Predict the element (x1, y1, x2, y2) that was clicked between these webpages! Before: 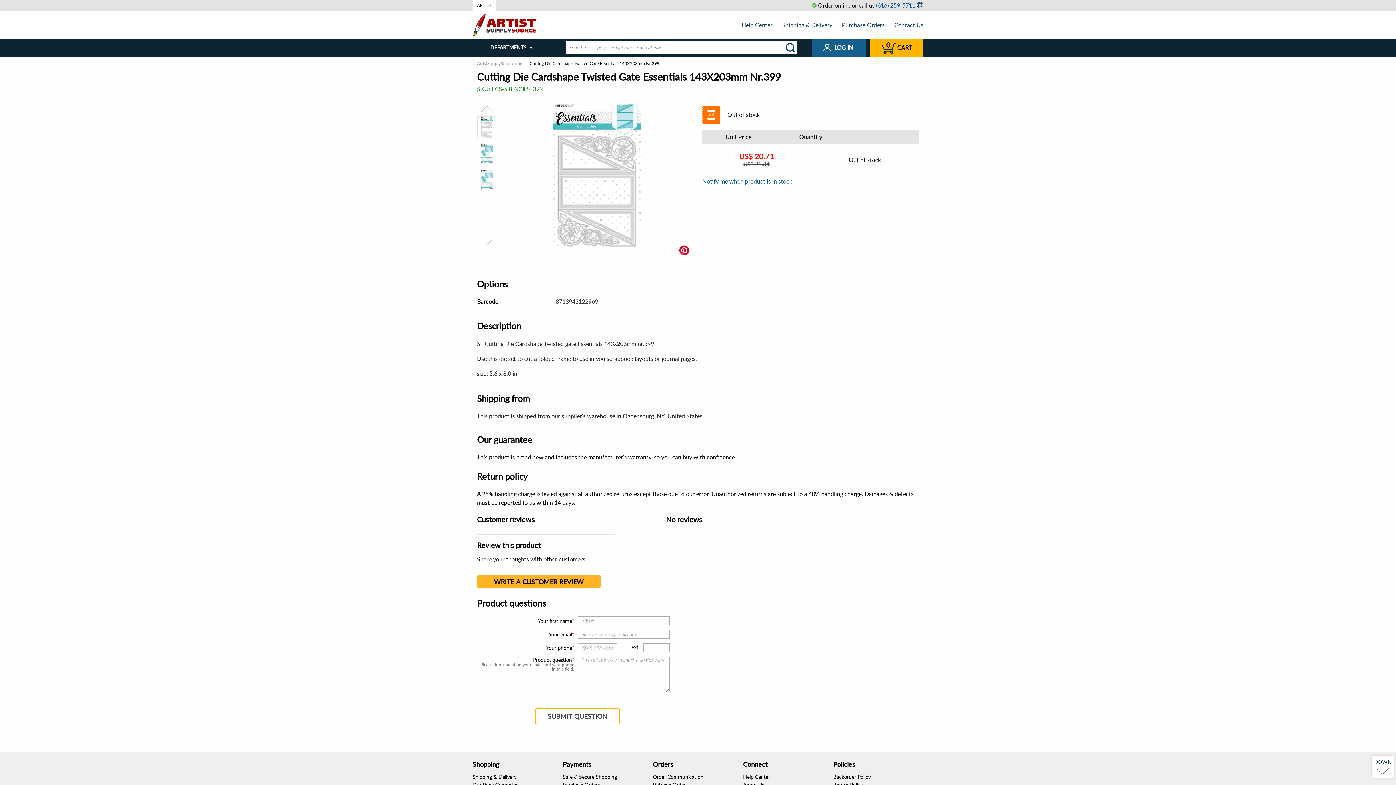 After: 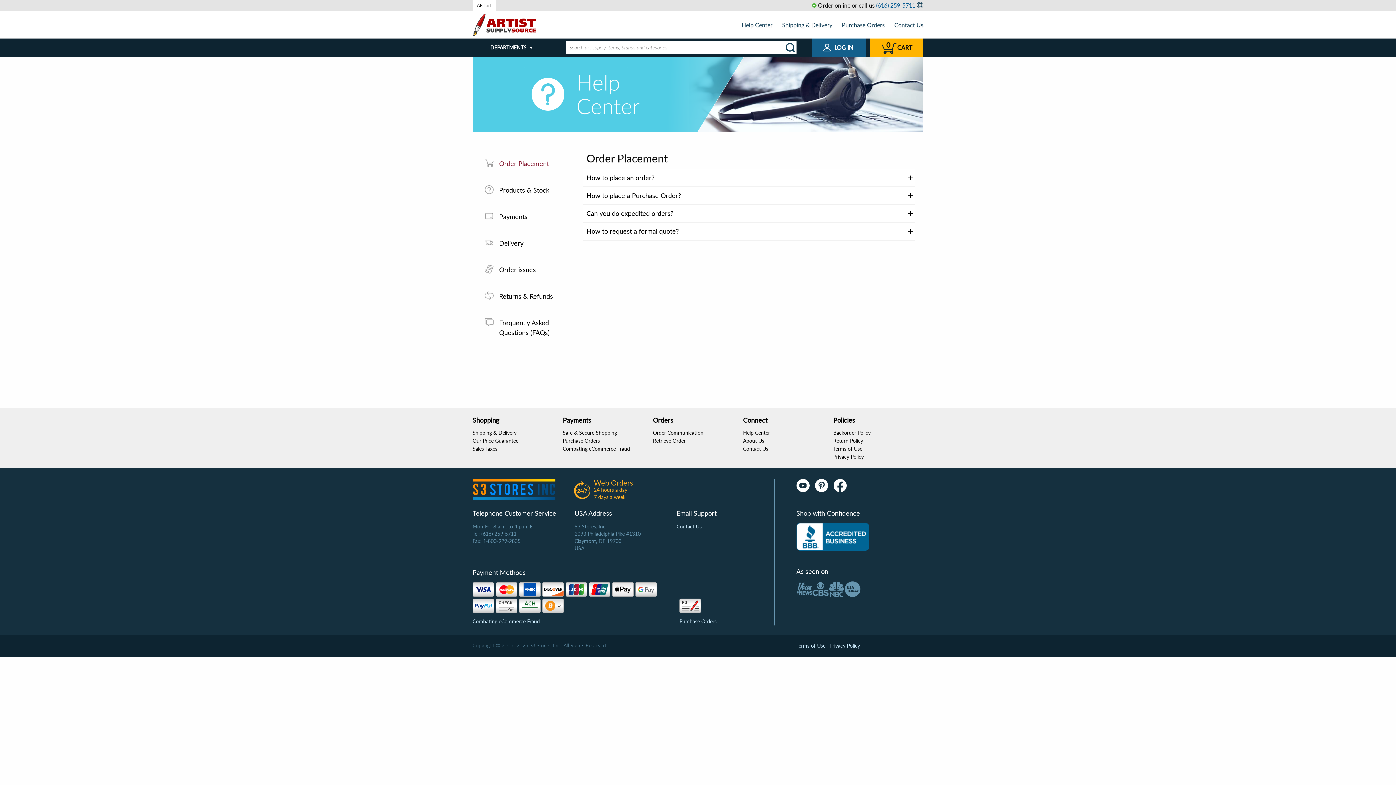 Action: label: Help Center bbox: (743, 774, 770, 780)